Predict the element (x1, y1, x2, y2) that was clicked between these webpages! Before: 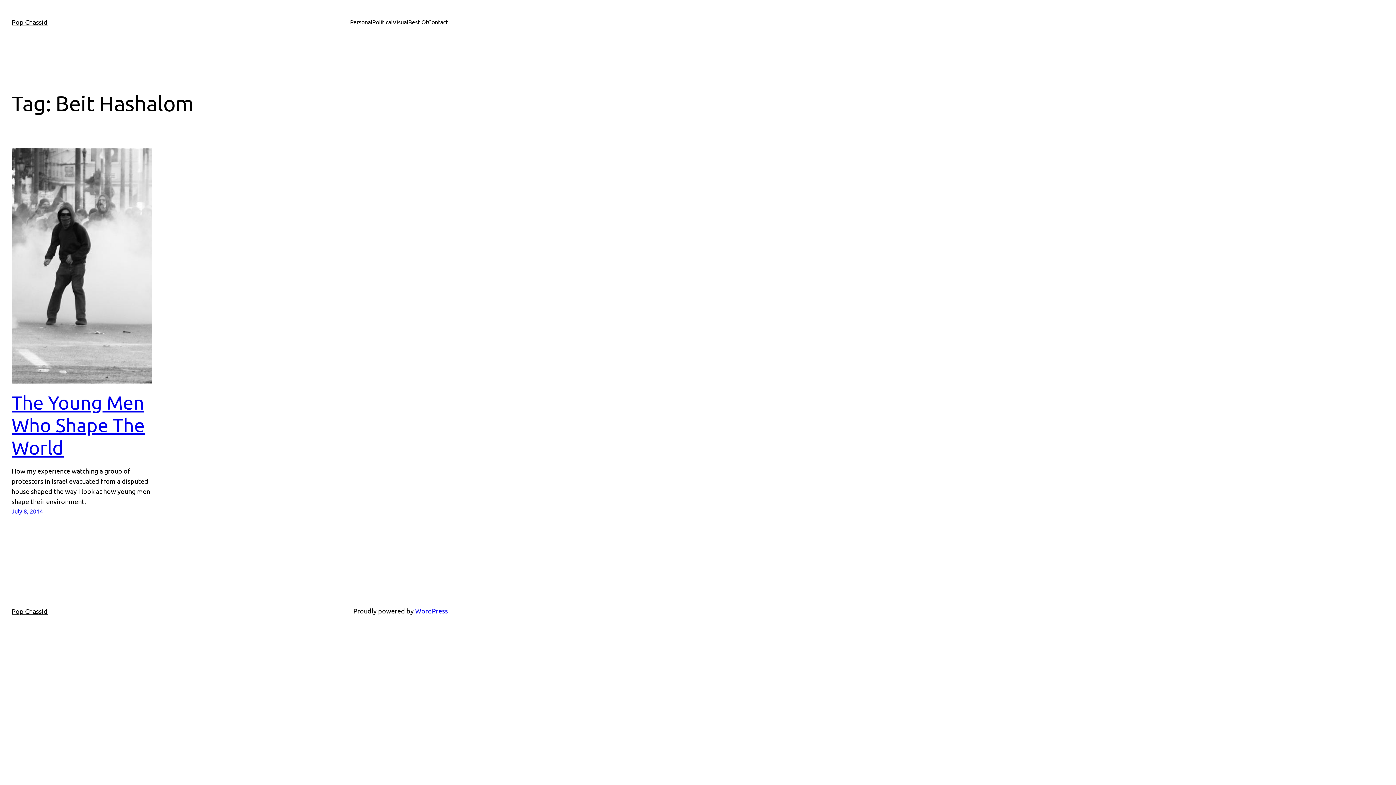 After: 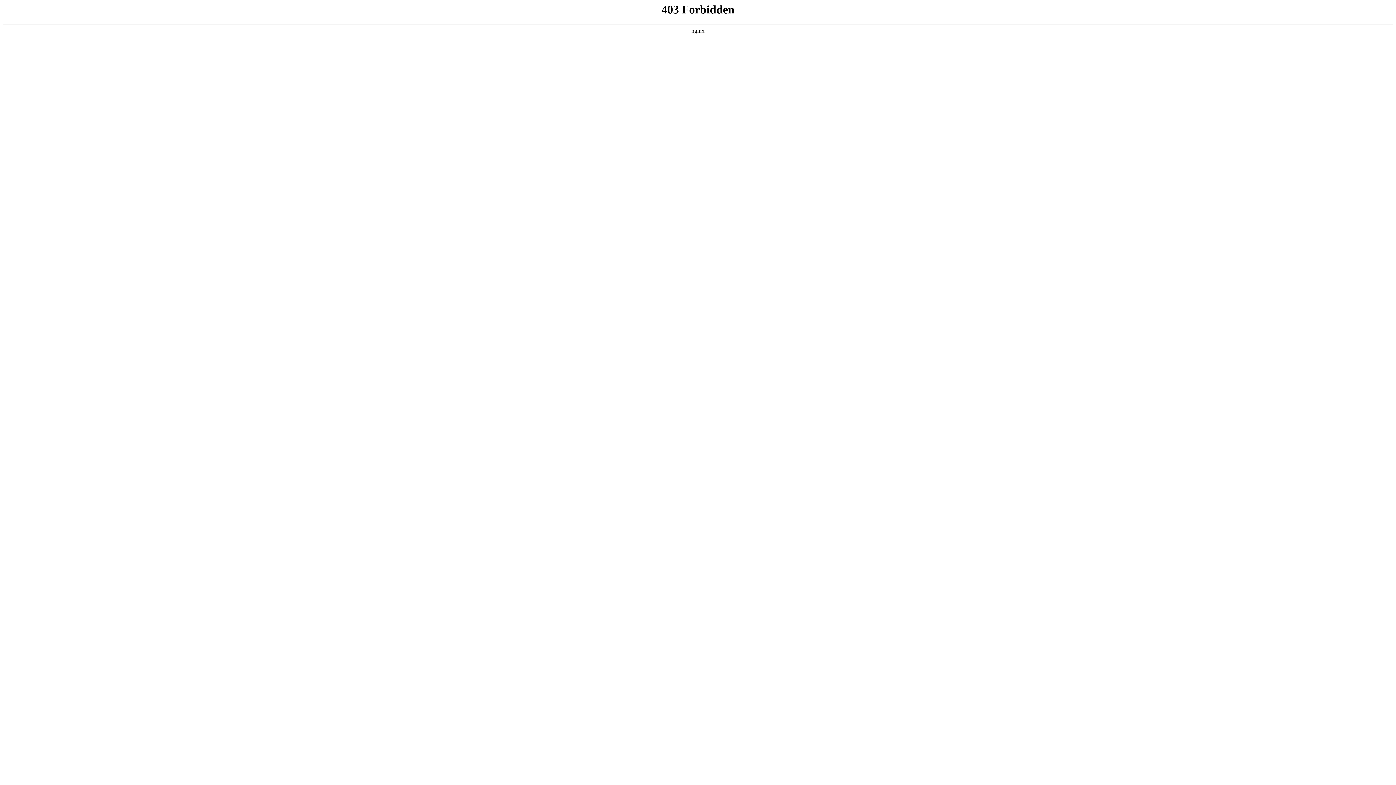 Action: bbox: (415, 607, 448, 614) label: WordPress